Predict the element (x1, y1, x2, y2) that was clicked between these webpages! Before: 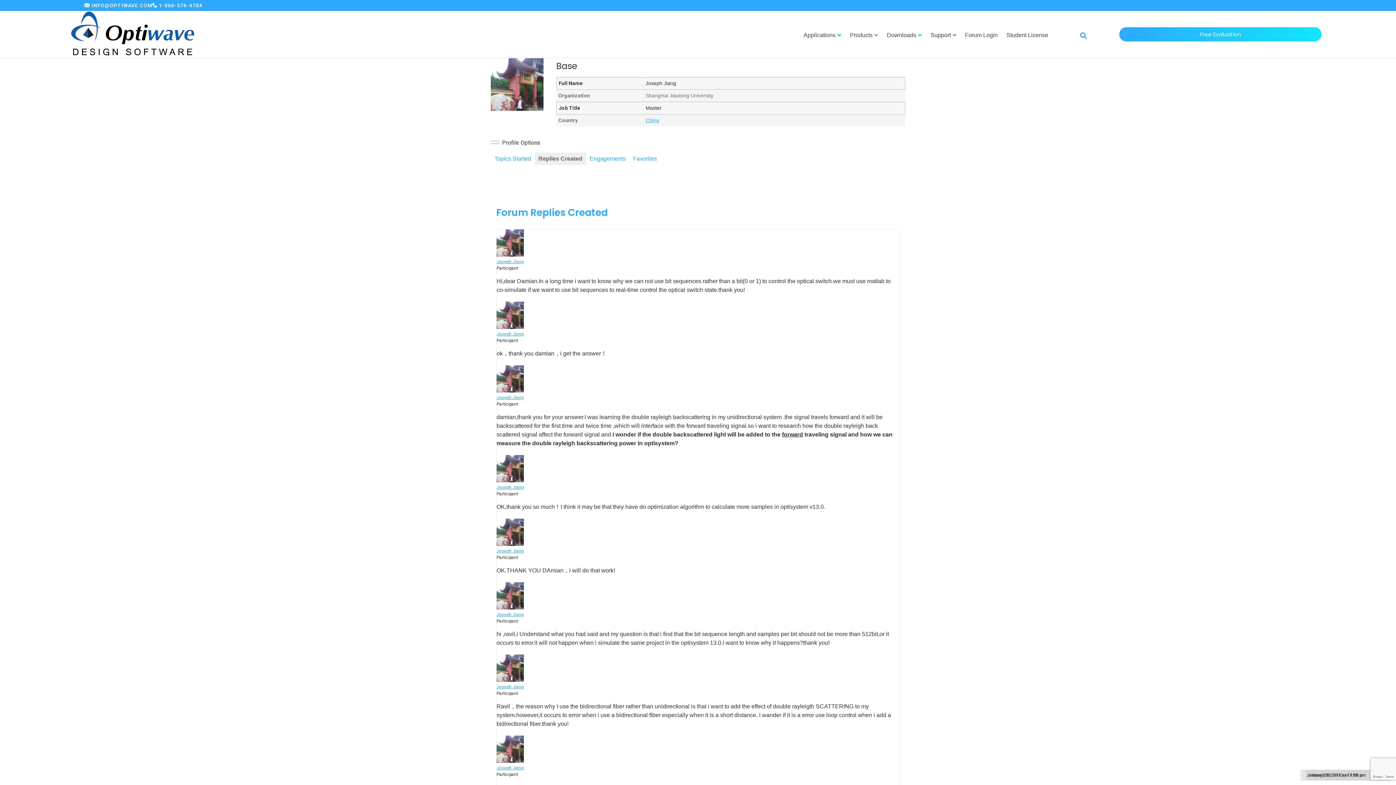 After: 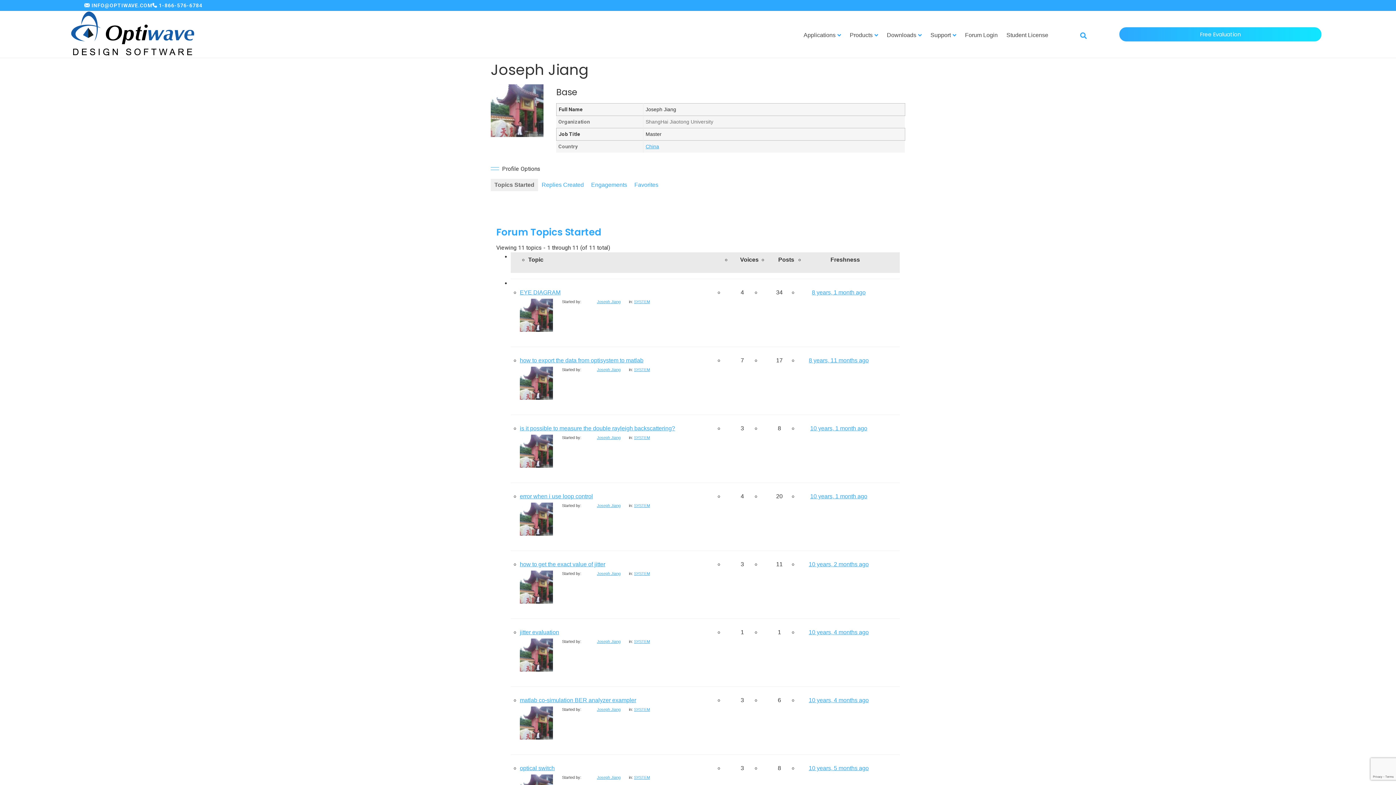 Action: bbox: (496, 331, 524, 336) label: Joseph Jiang